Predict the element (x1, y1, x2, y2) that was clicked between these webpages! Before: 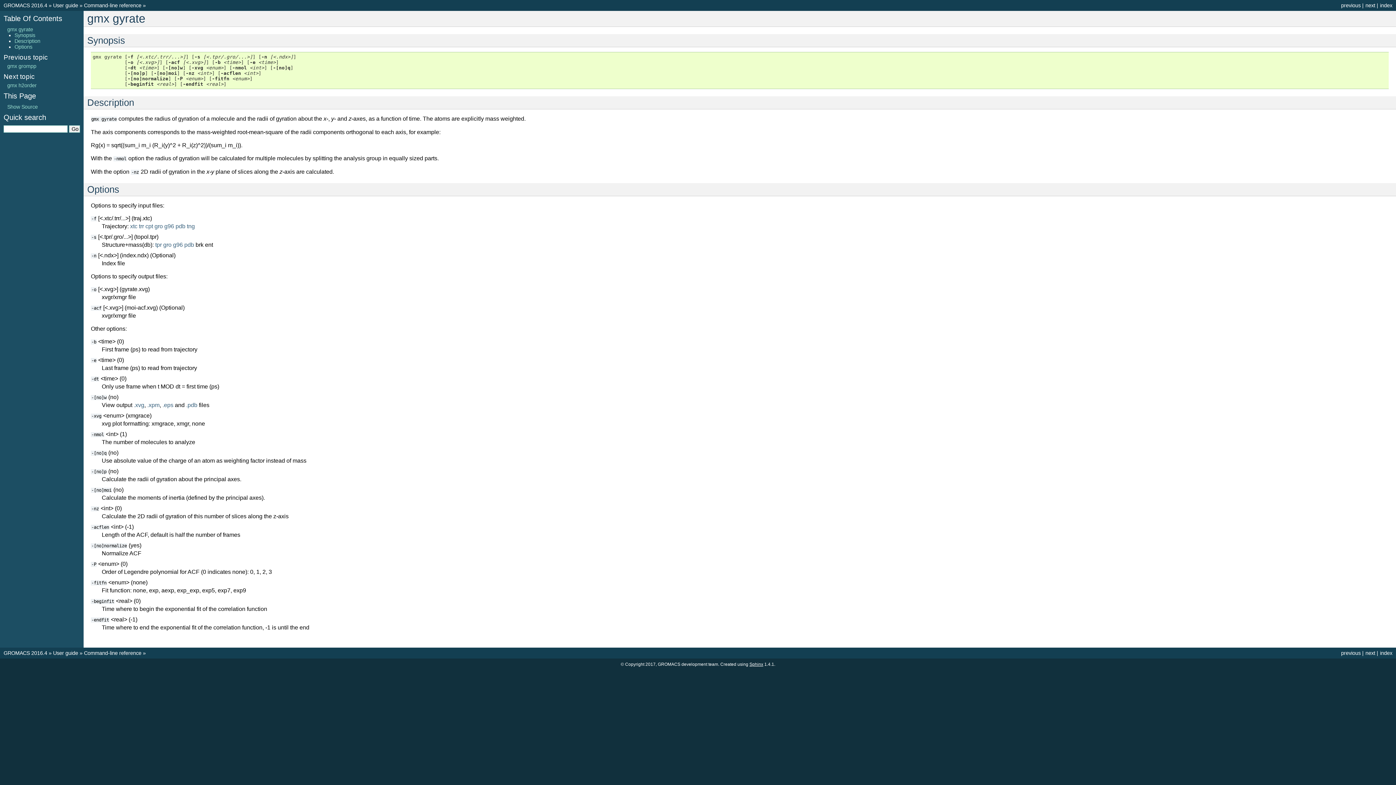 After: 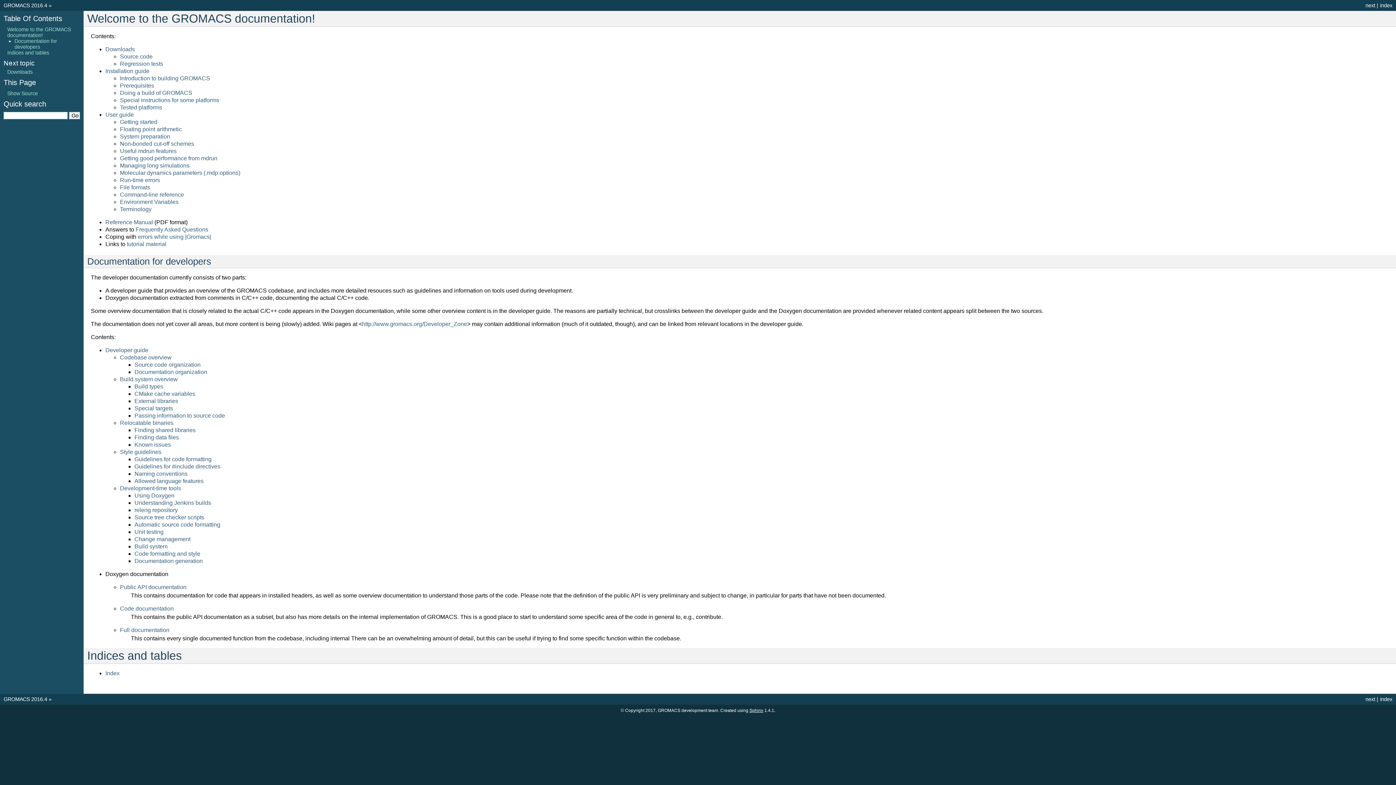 Action: label: GROMACS 2016.4 bbox: (3, 2, 47, 8)